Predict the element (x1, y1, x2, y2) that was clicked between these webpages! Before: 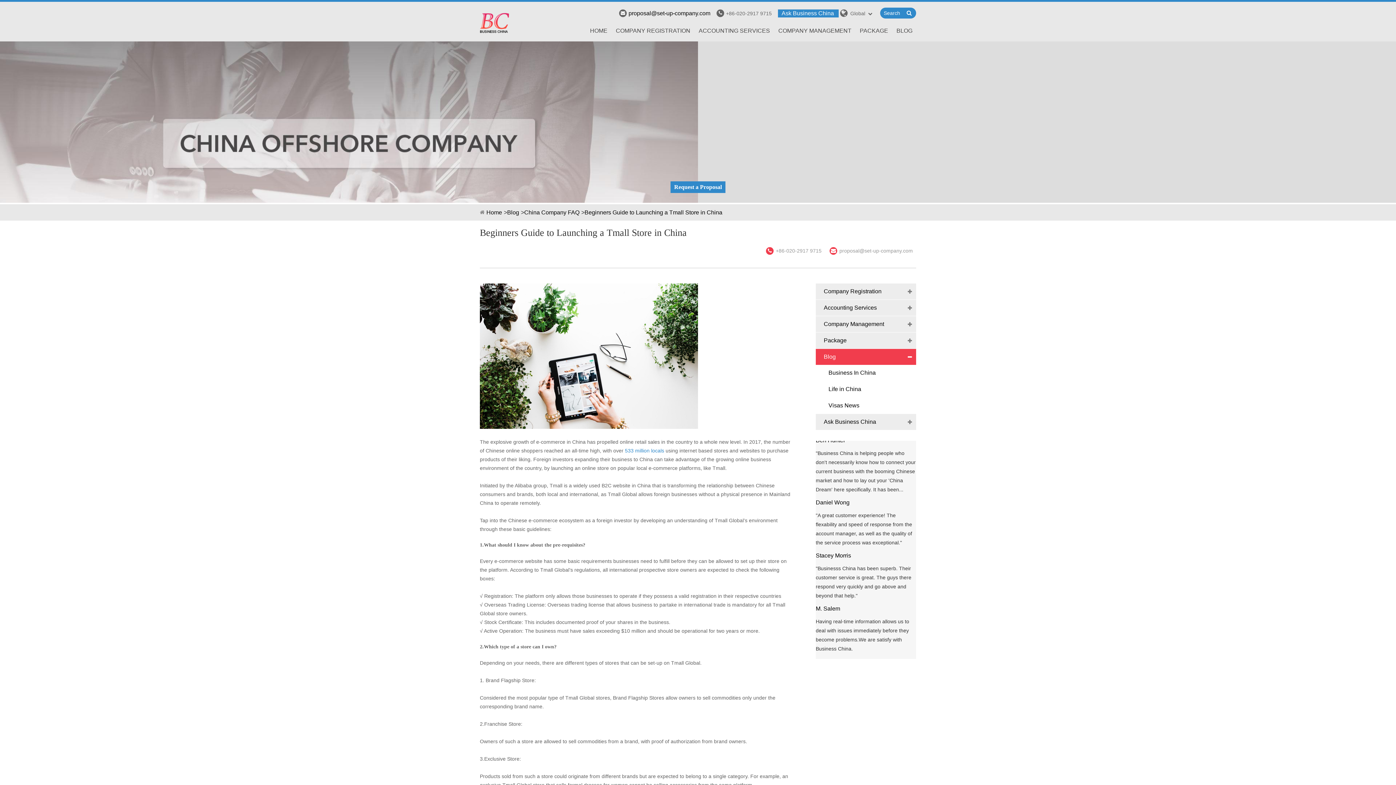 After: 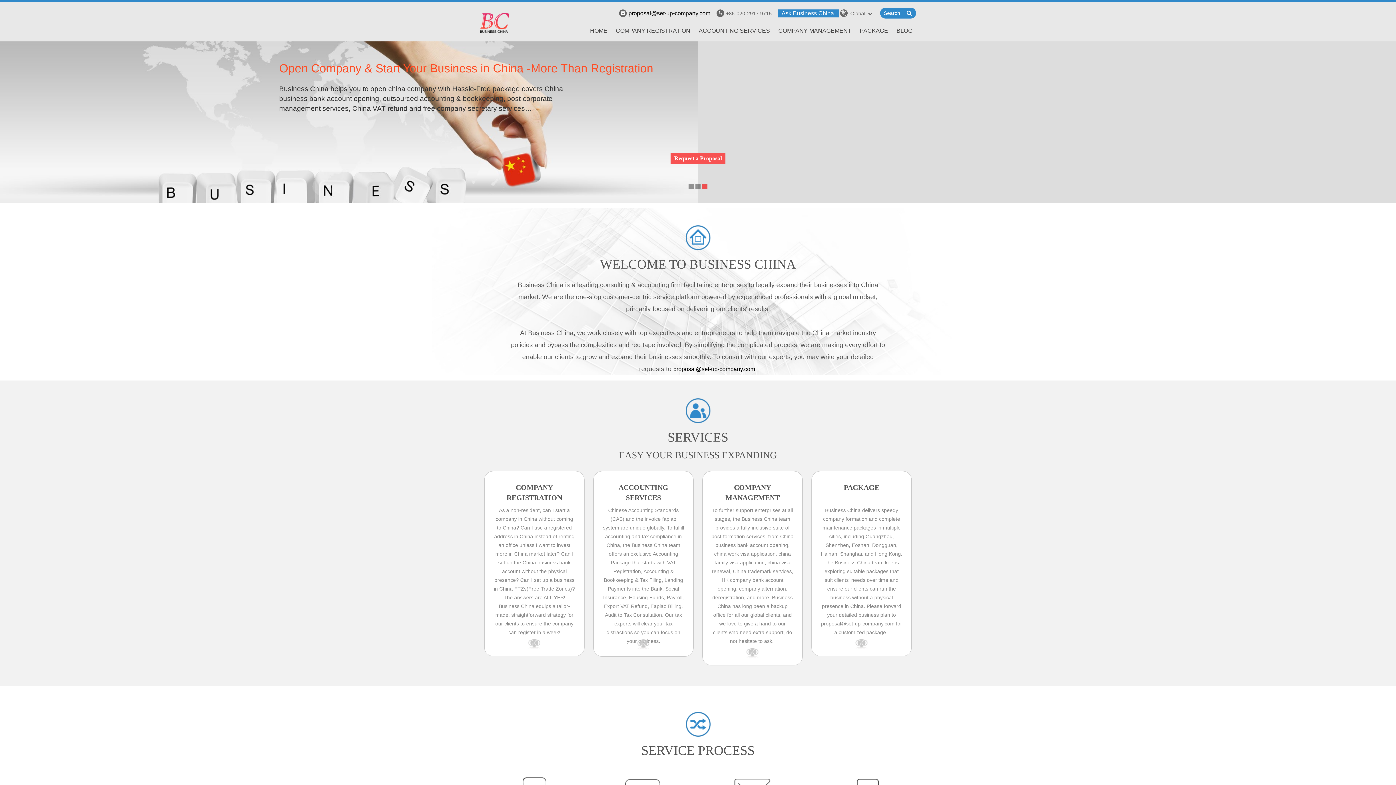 Action: bbox: (480, 13, 509, 33)